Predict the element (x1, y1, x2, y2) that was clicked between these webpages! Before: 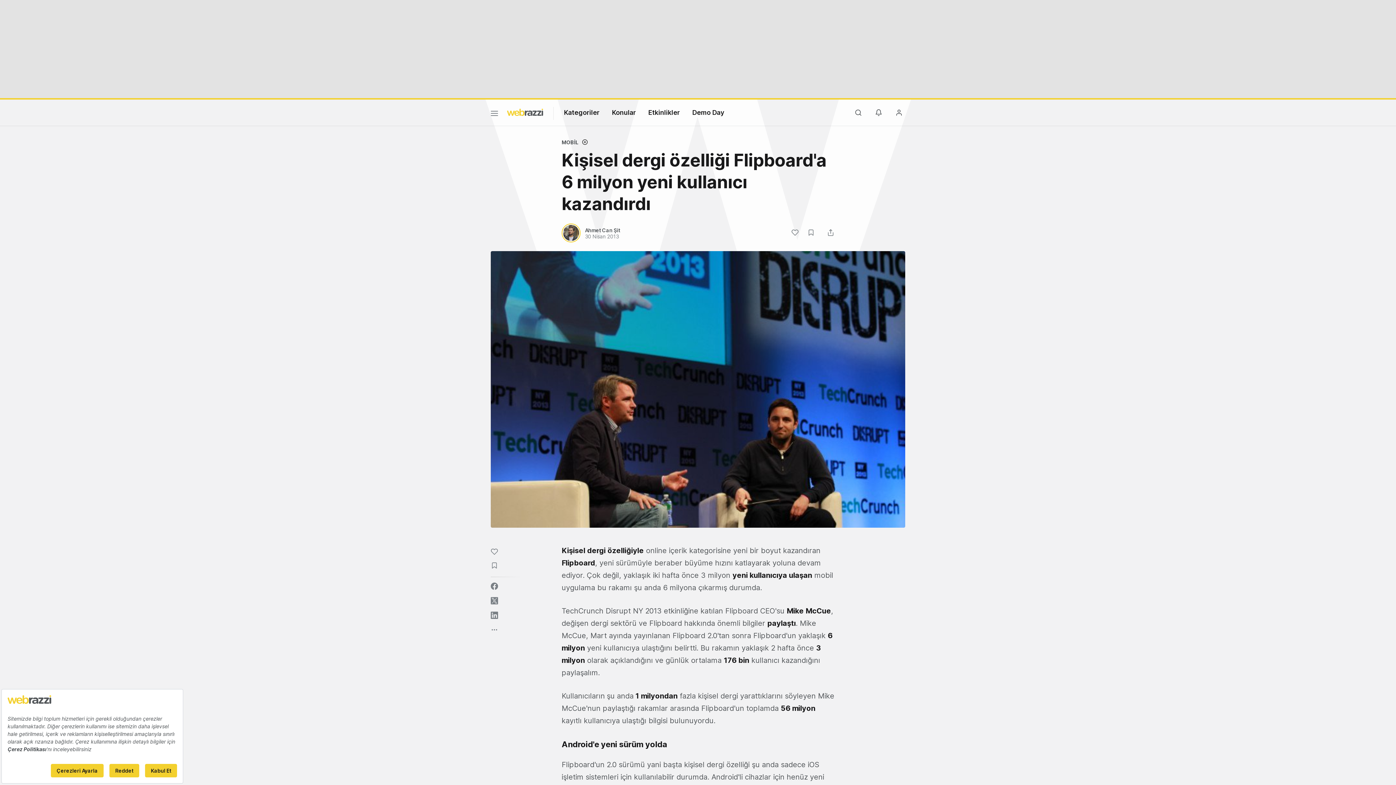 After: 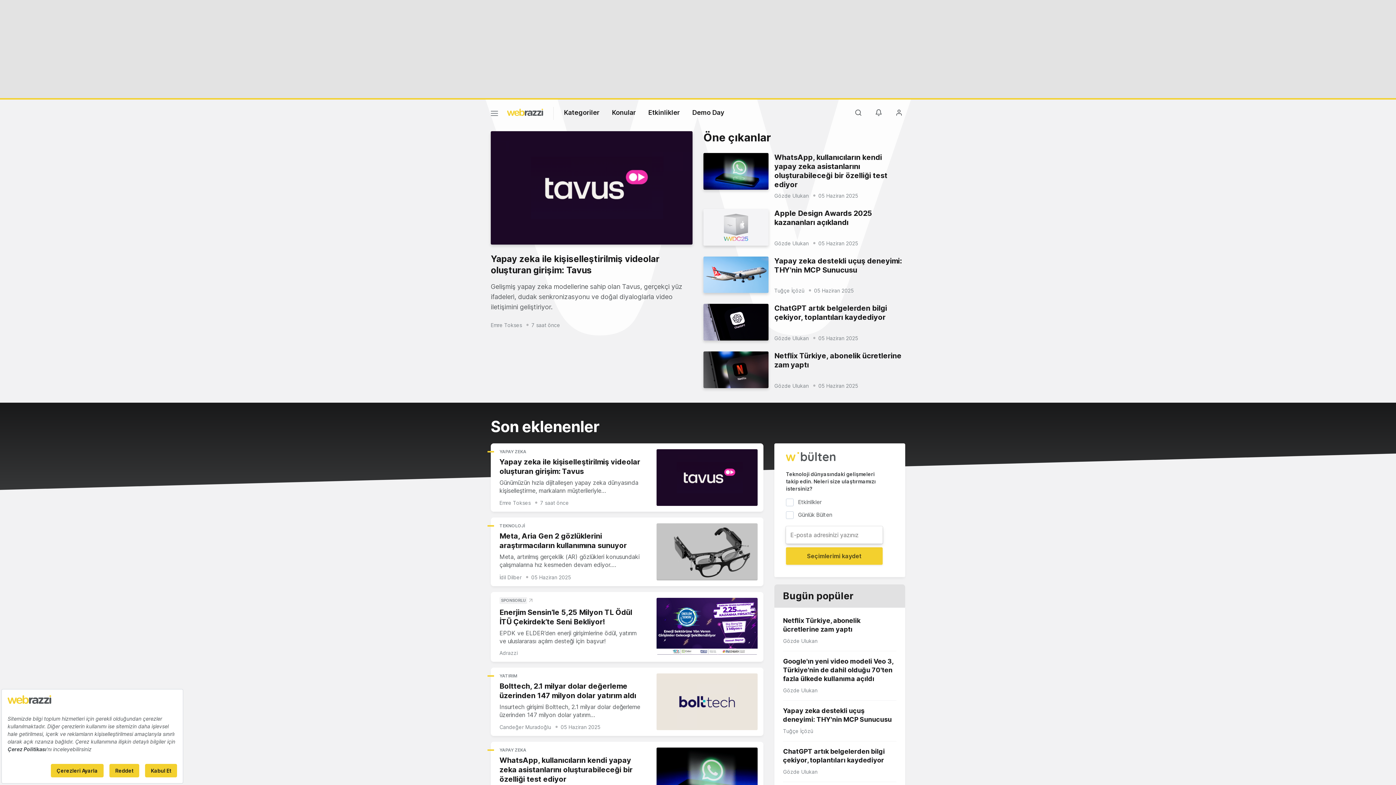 Action: bbox: (506, 108, 543, 116) label: Logo